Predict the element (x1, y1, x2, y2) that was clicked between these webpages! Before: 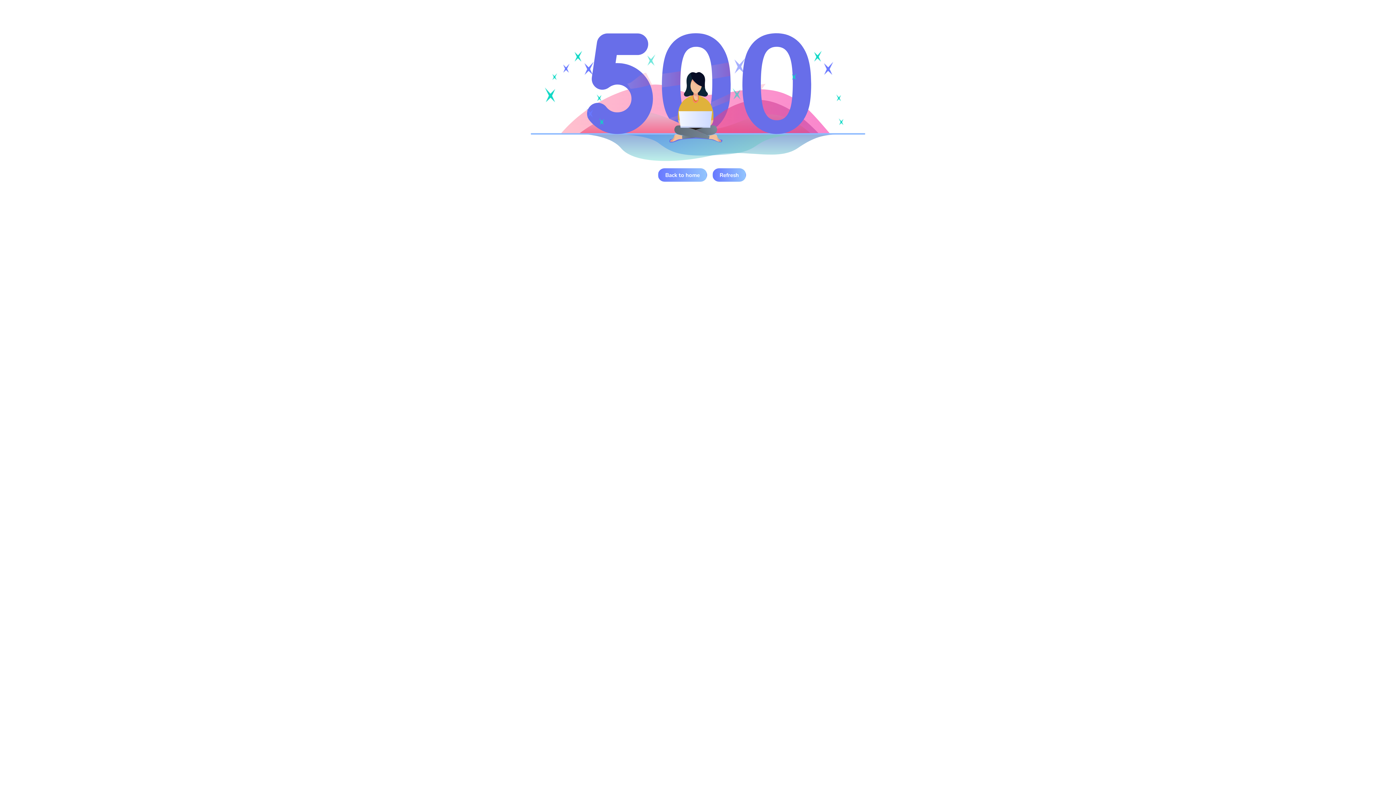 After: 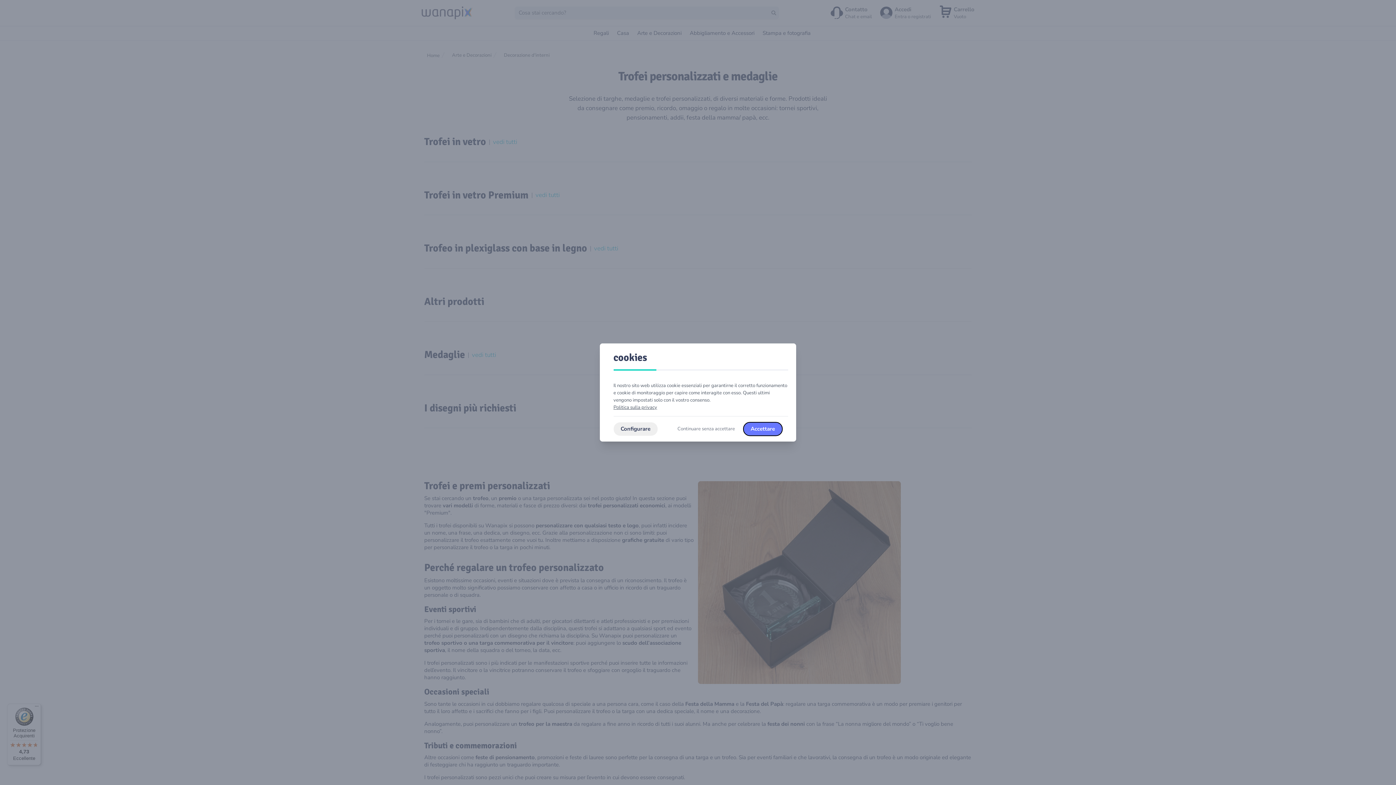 Action: label: Refresh bbox: (712, 168, 746, 181)